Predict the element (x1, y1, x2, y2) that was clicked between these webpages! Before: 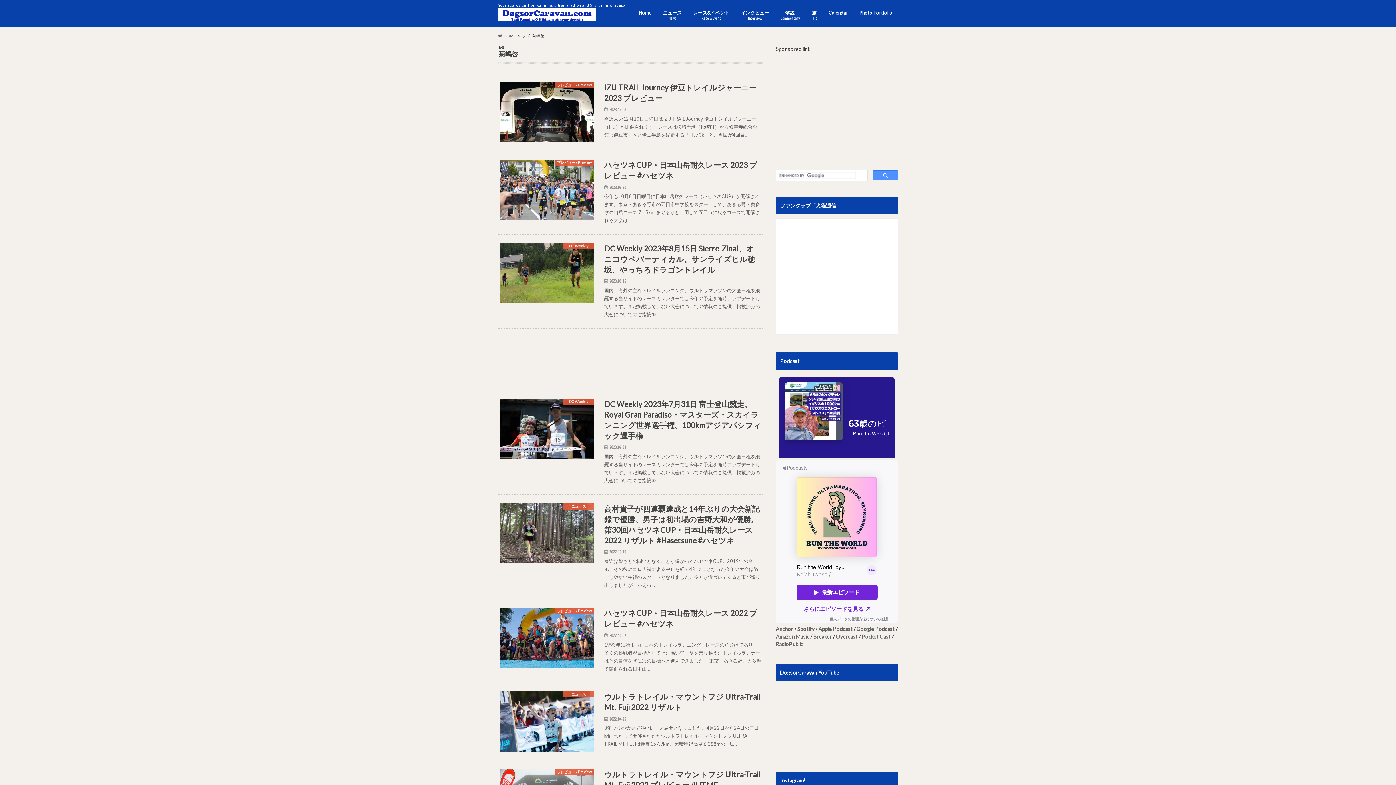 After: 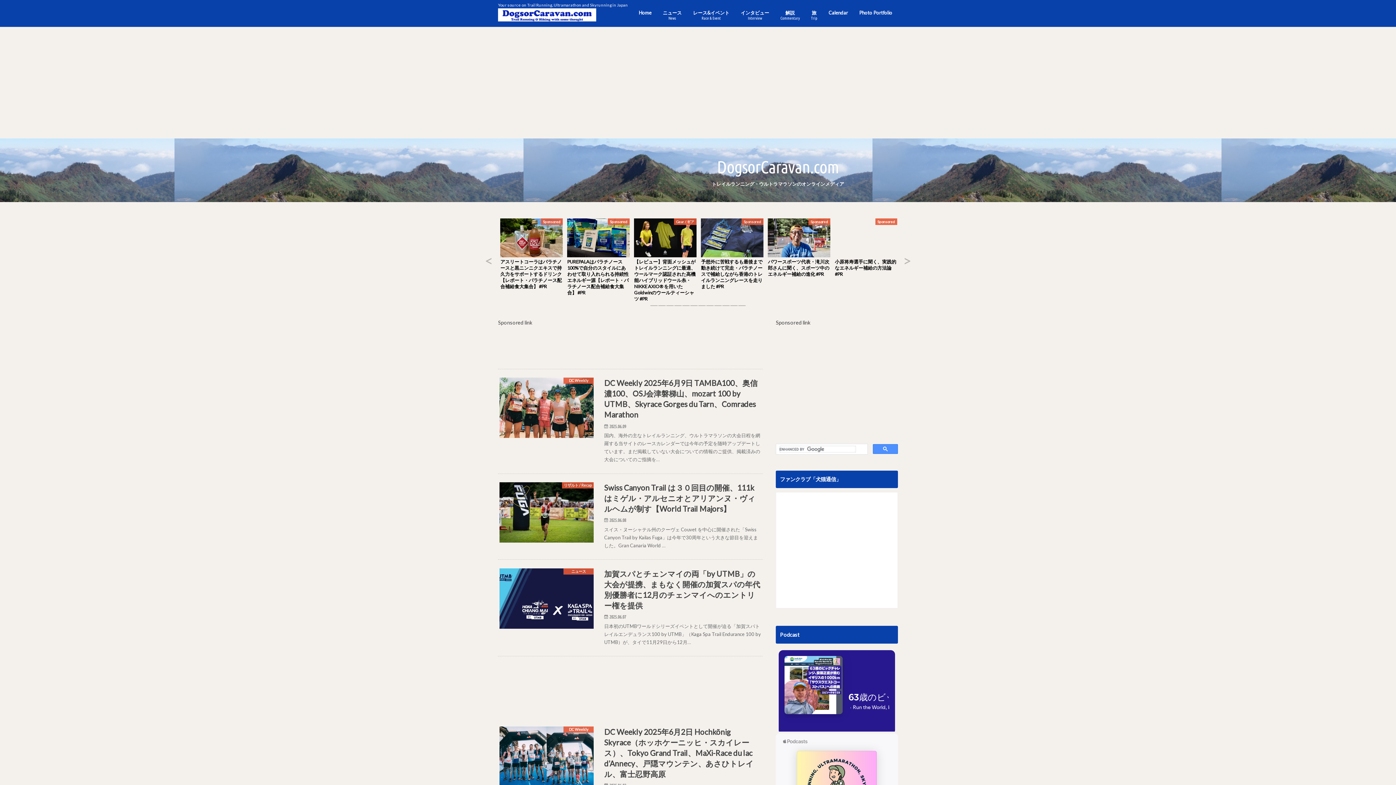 Action: label: HOME bbox: (498, 33, 515, 38)